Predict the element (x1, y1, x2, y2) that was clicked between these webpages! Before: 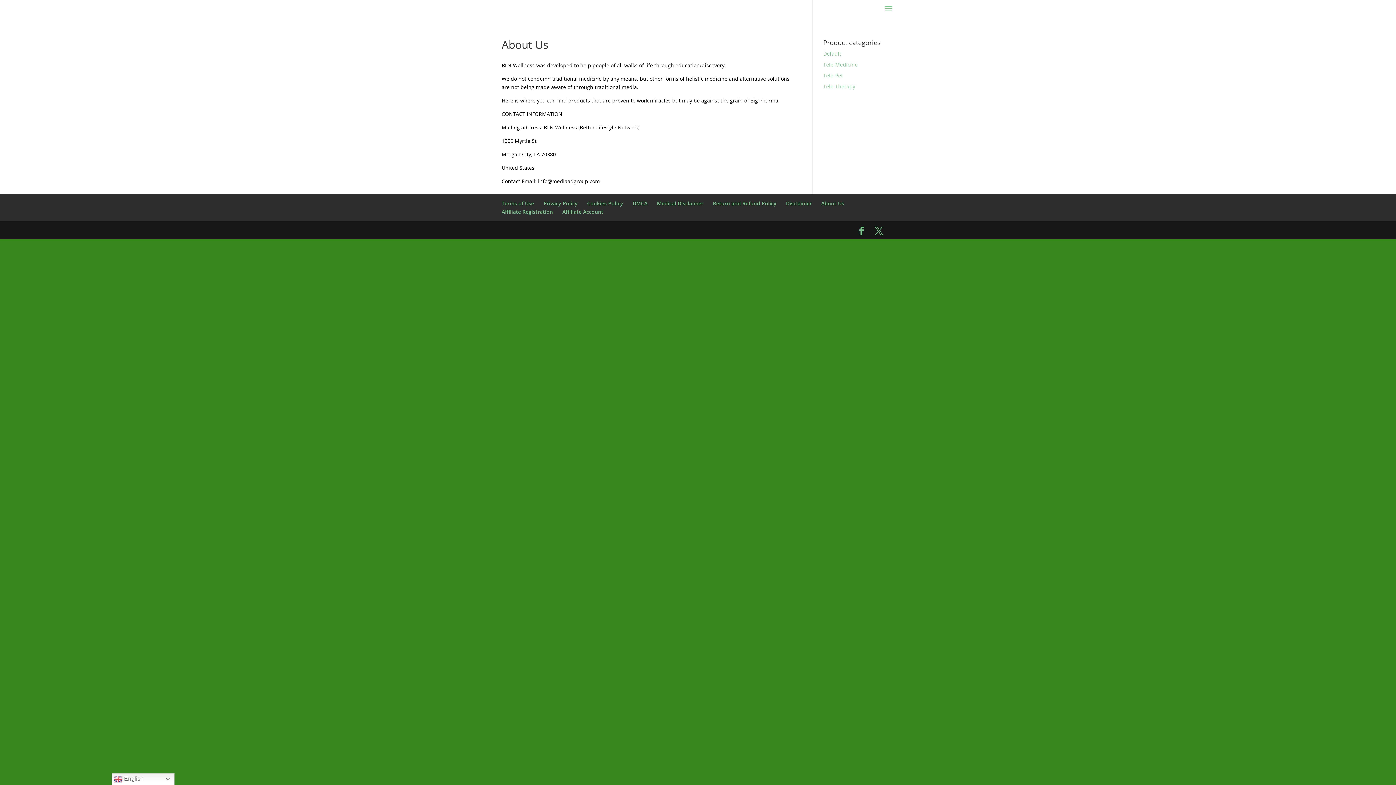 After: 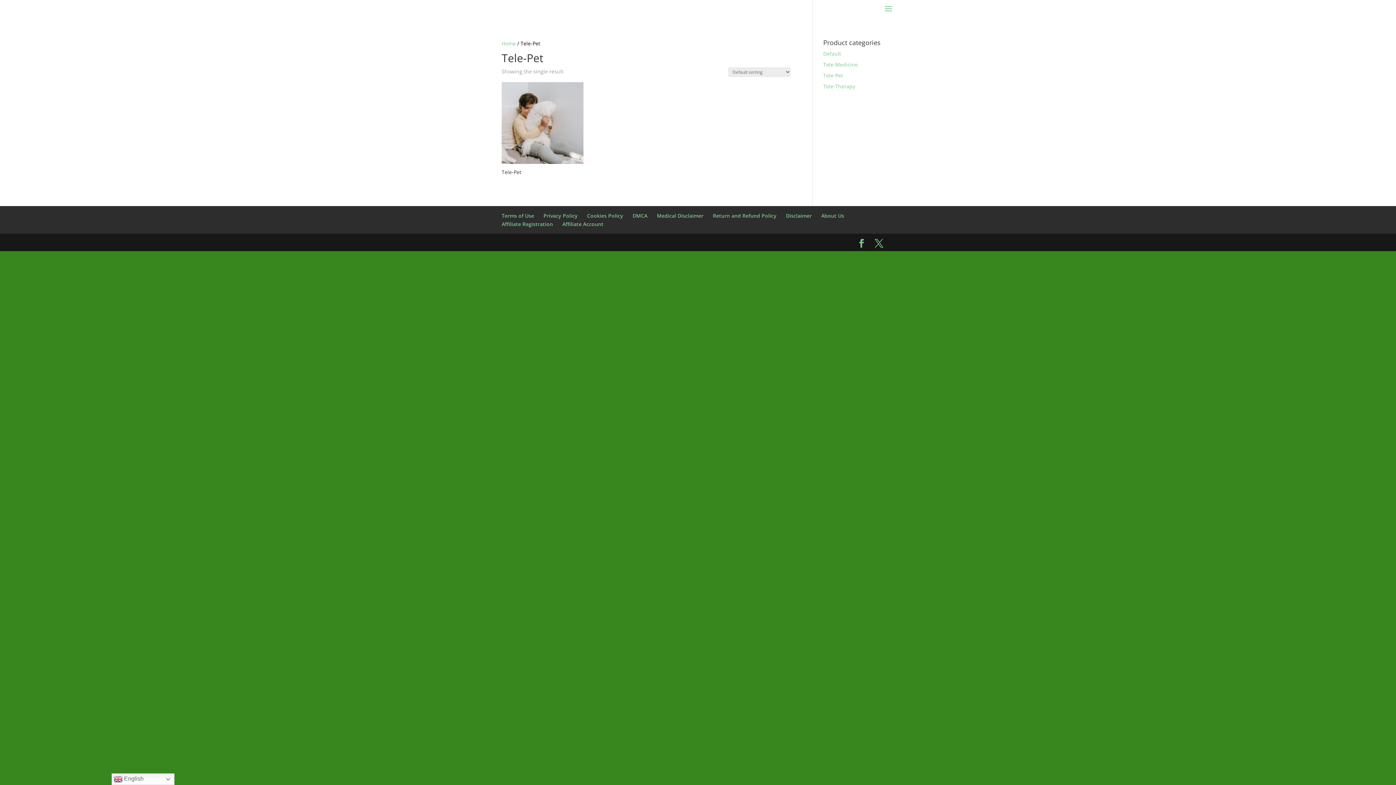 Action: bbox: (823, 72, 843, 78) label: Tele-Pet